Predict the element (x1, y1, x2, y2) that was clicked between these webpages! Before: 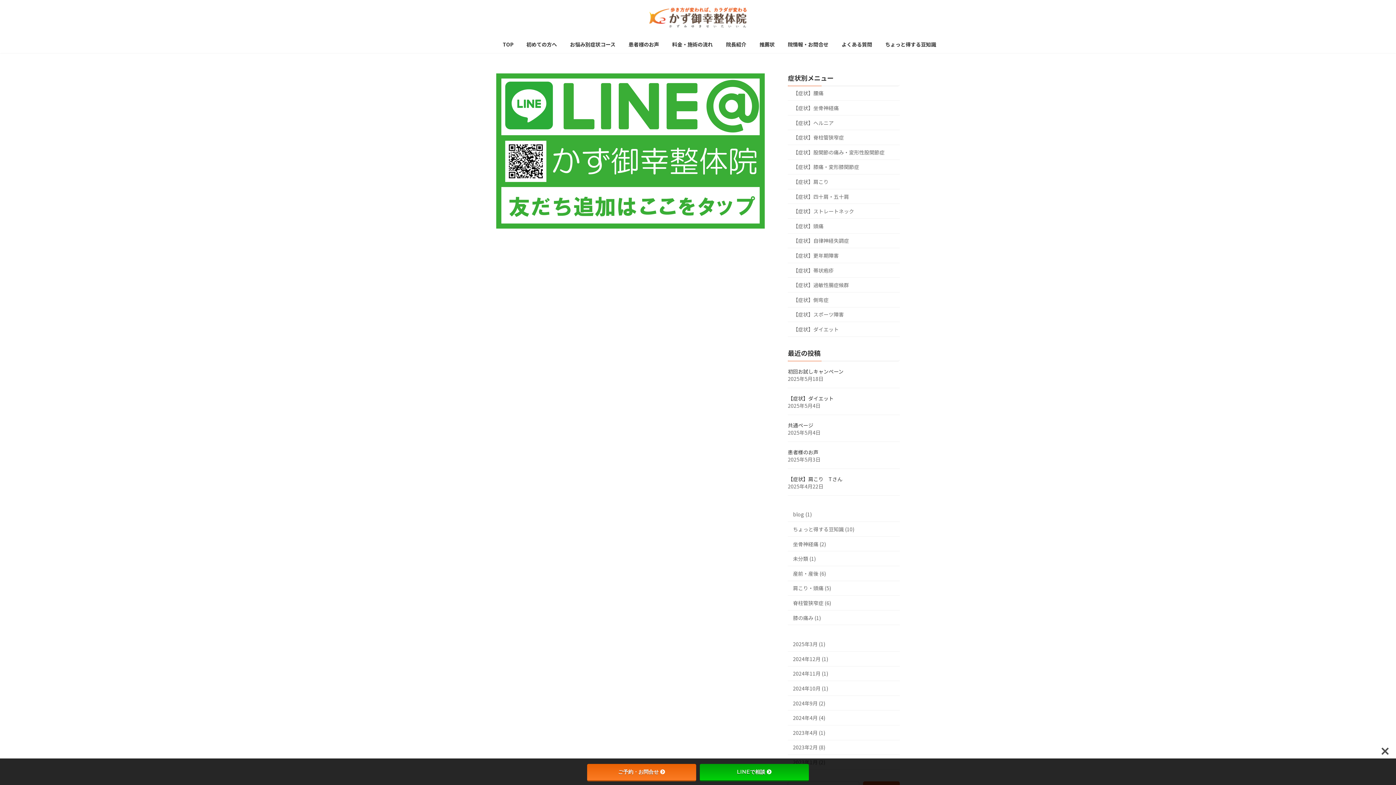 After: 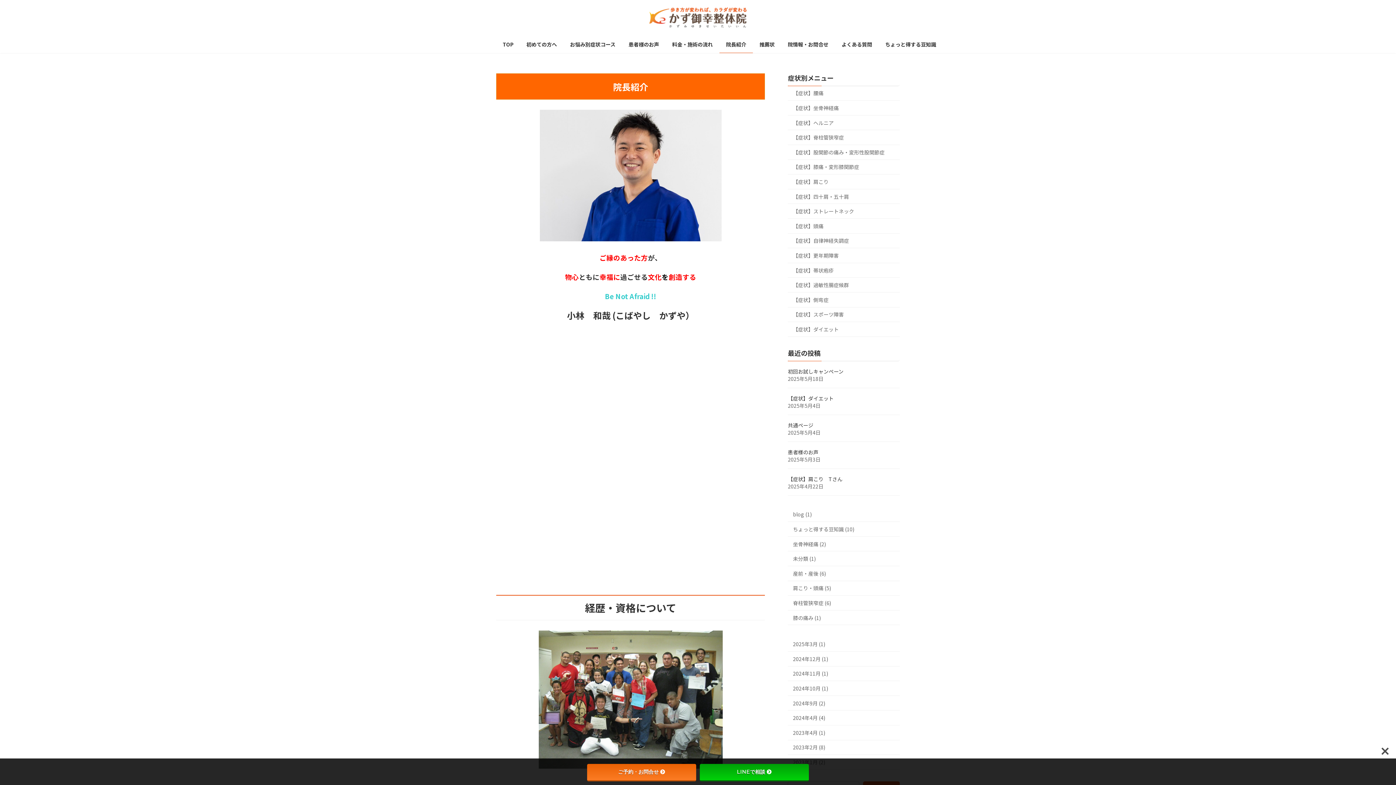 Action: label: 院長紹介 bbox: (719, 35, 753, 52)